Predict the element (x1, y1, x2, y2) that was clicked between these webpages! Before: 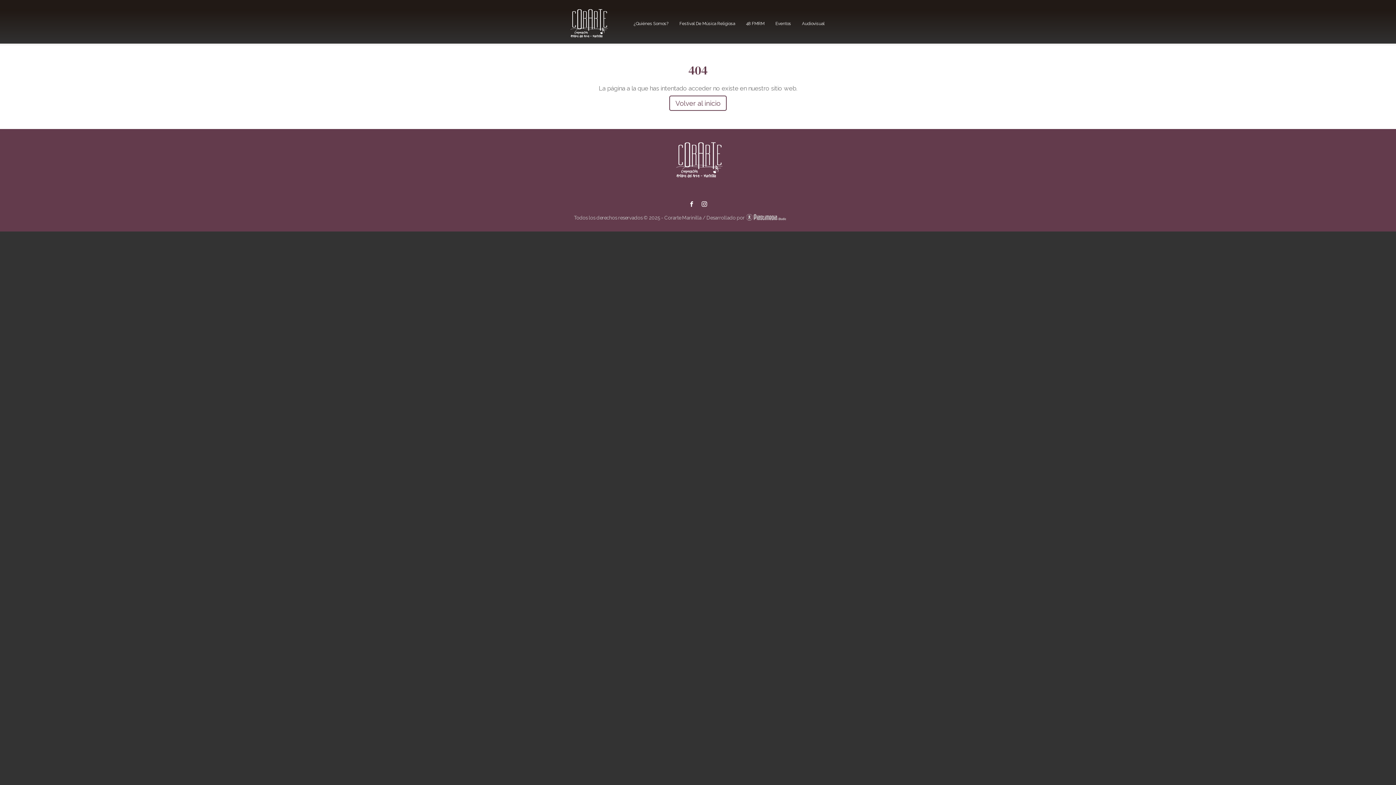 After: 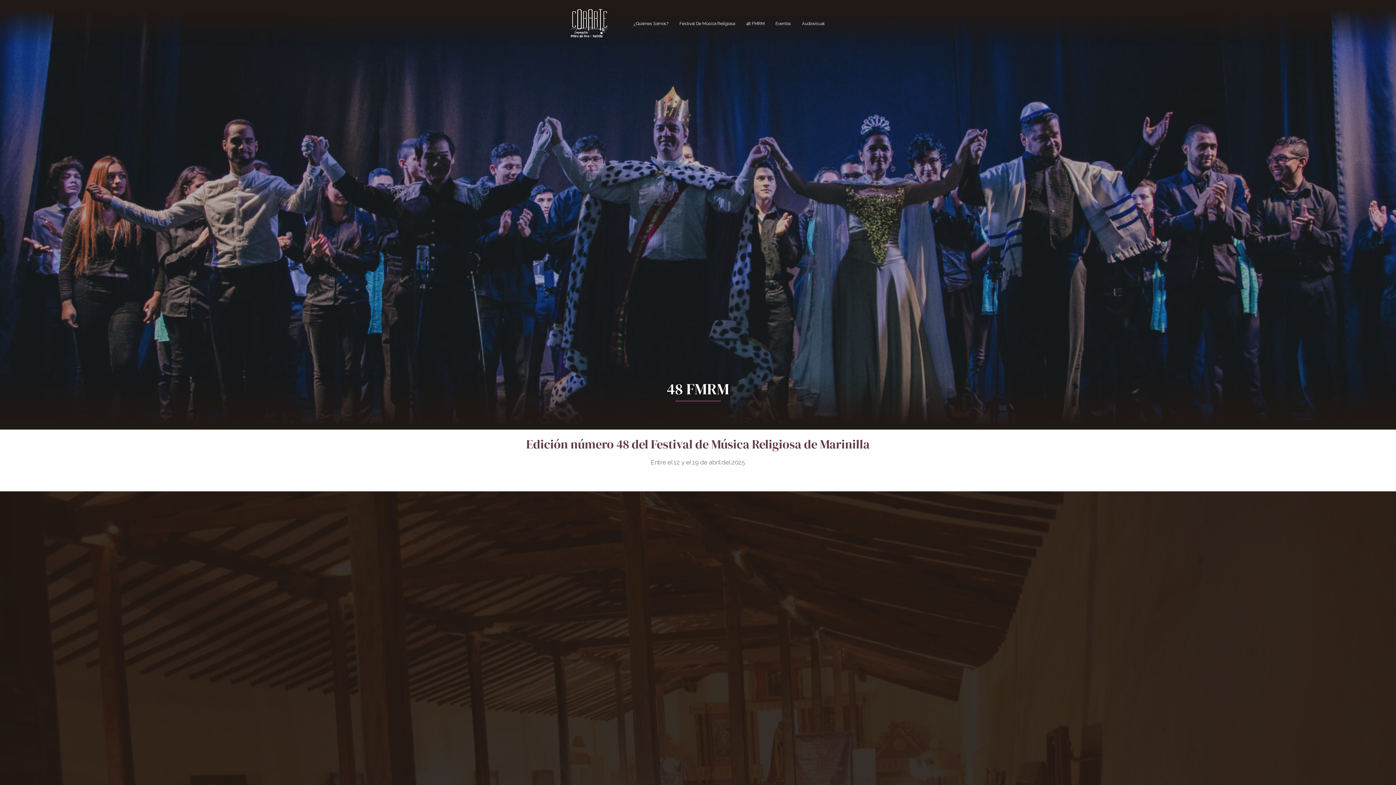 Action: label: 48 FMRM bbox: (742, 18, 768, 28)